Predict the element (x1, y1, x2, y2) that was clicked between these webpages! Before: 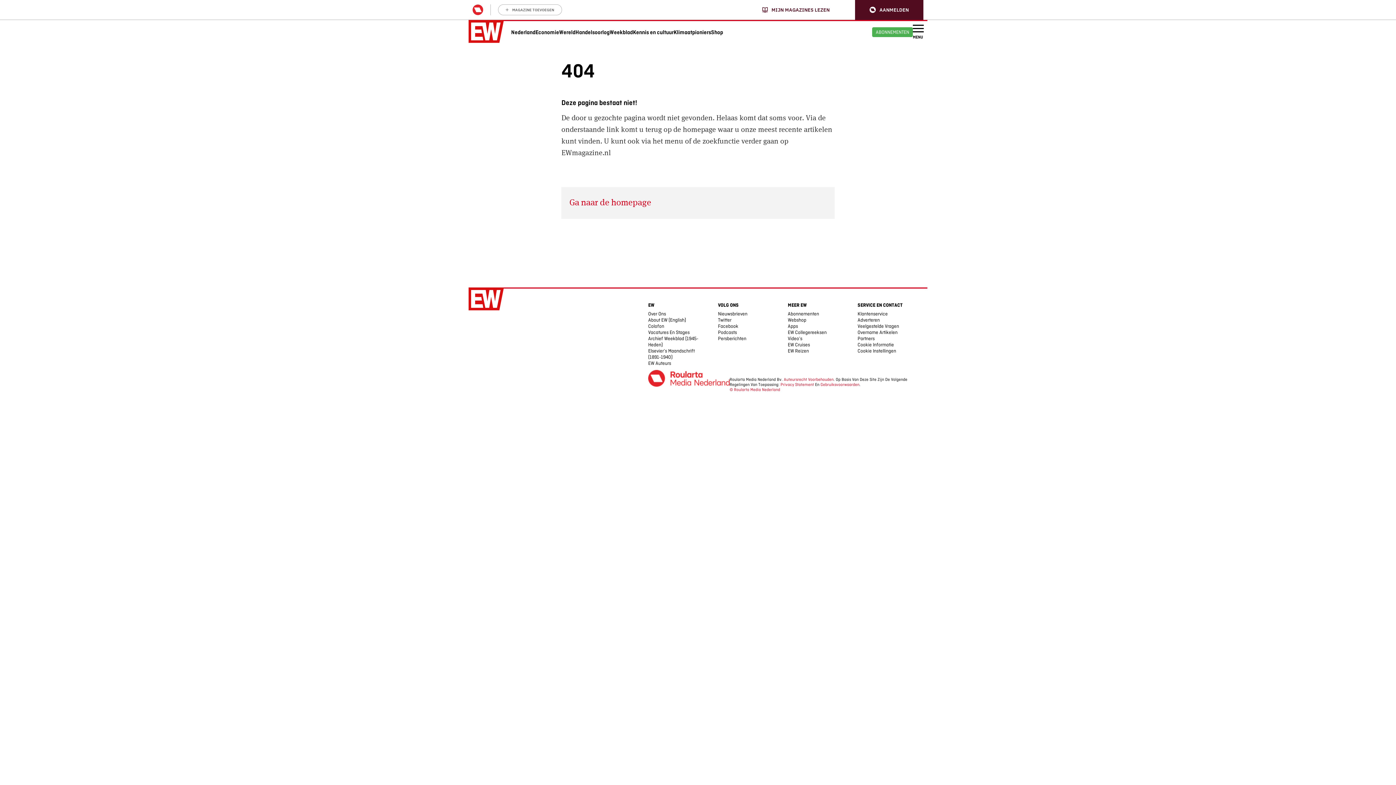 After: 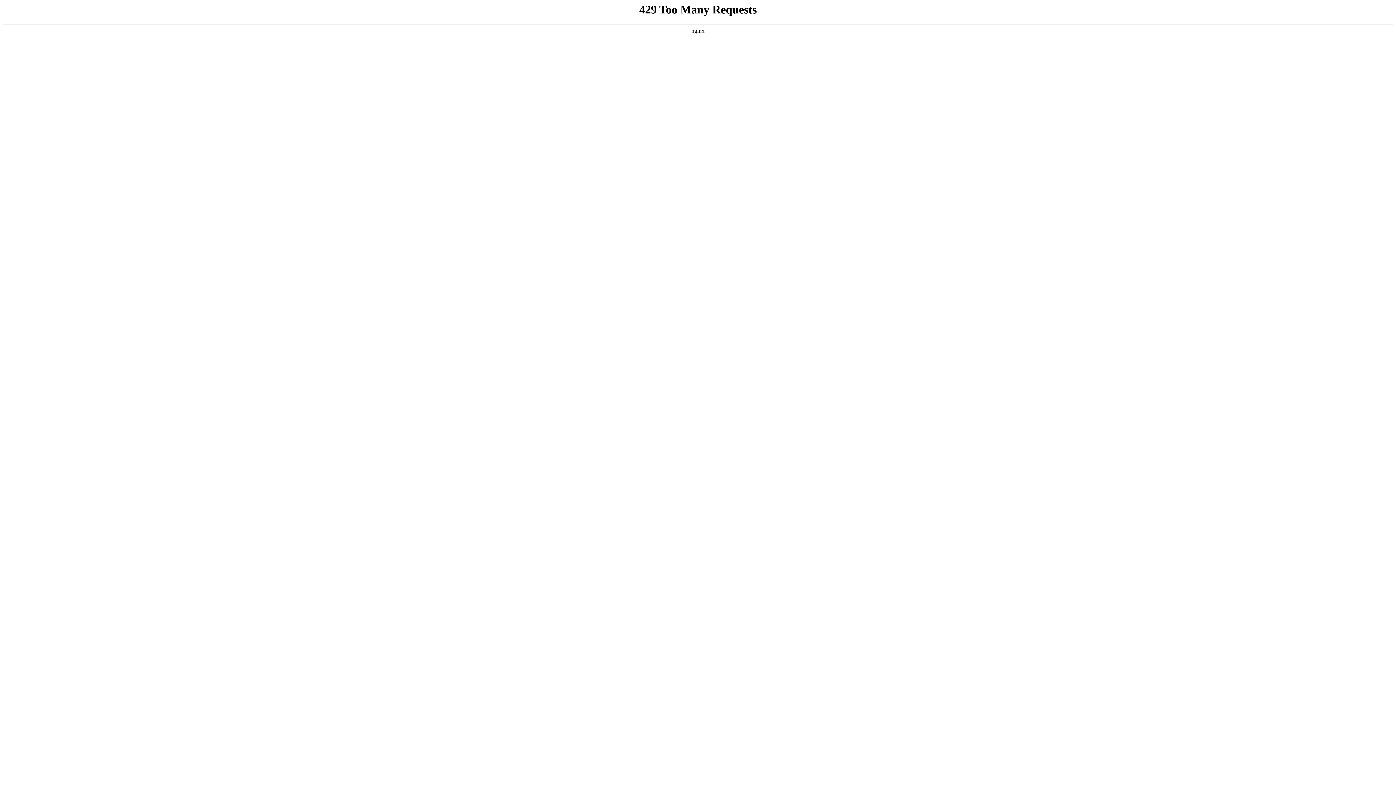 Action: label: EW Cruises bbox: (788, 342, 810, 347)